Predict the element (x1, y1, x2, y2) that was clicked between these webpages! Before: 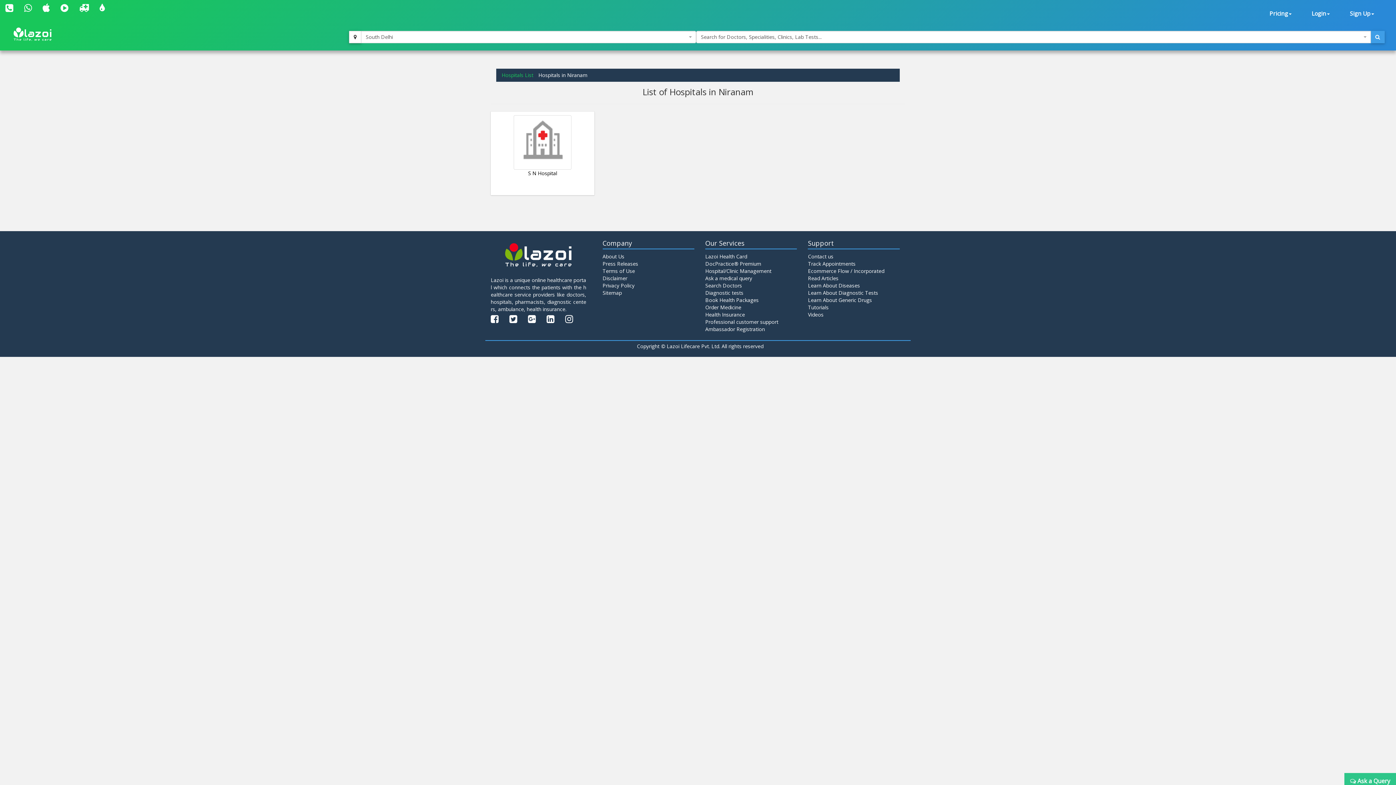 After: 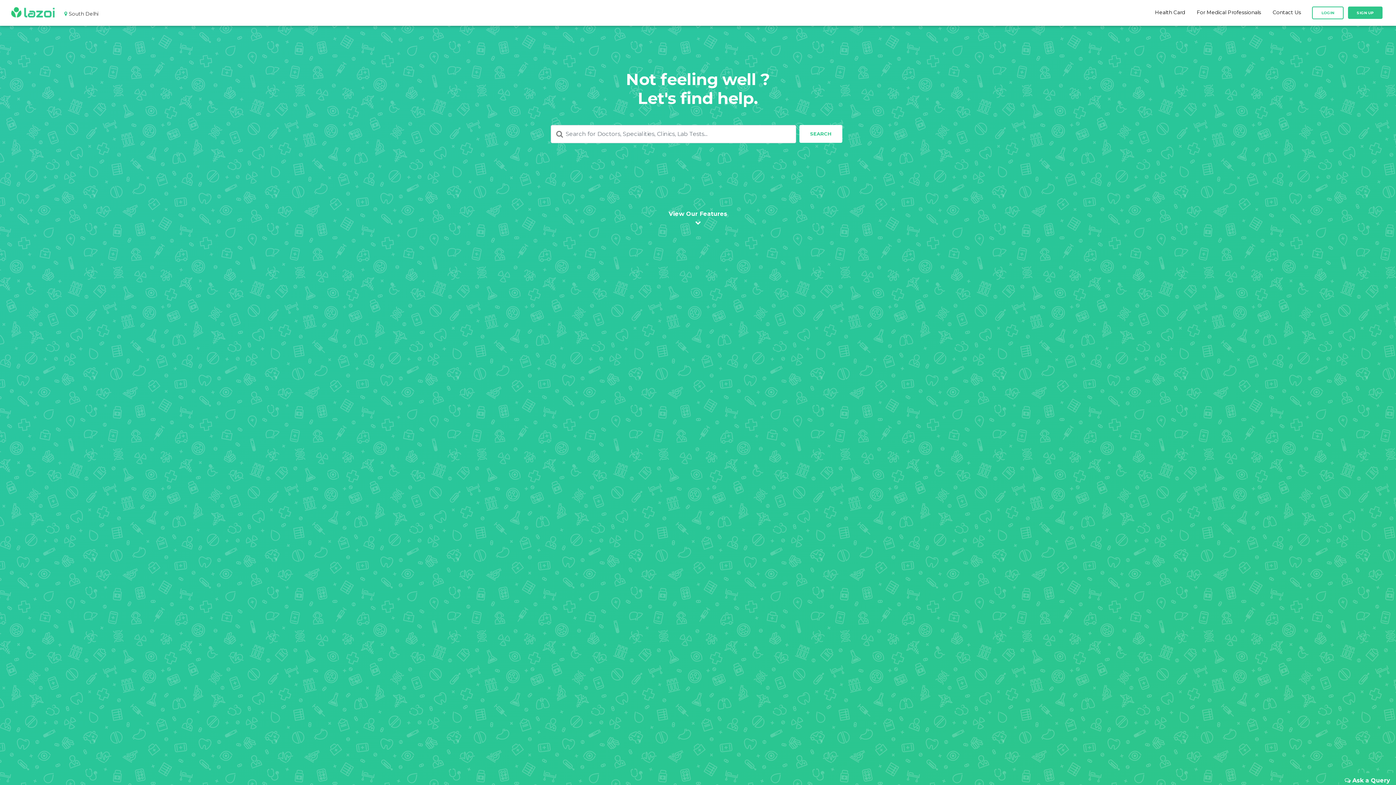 Action: bbox: (5, 24, 63, 42)